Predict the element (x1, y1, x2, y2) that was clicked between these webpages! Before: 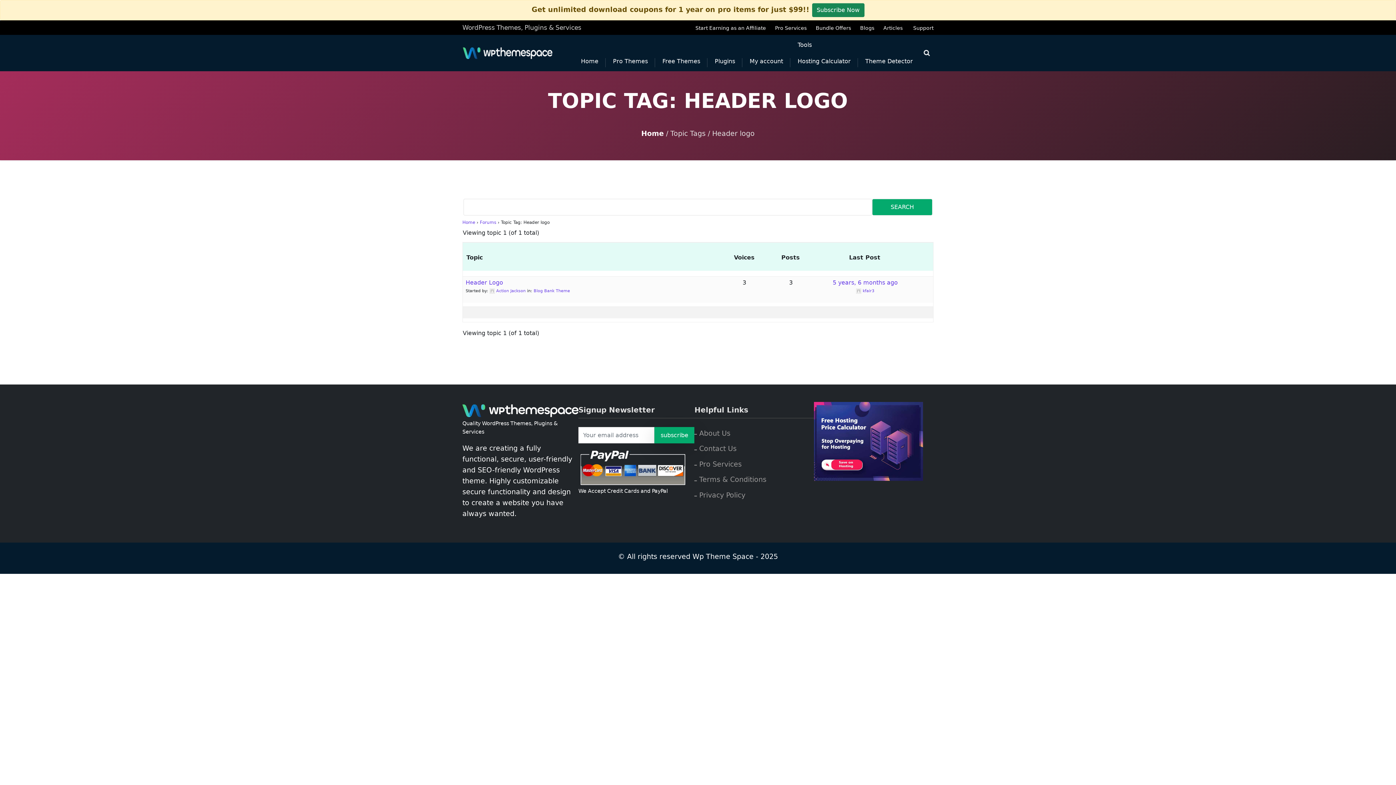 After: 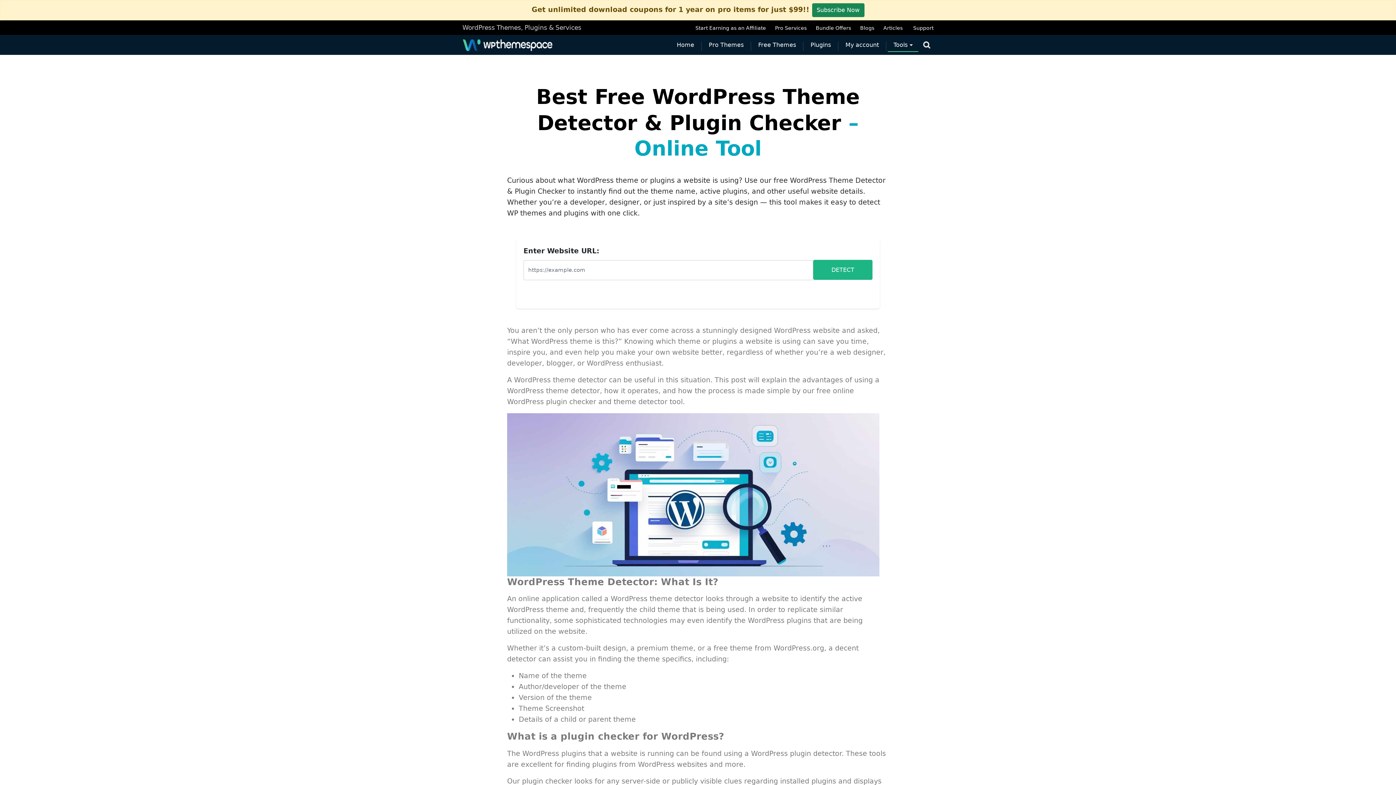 Action: bbox: (858, 53, 920, 69) label: Theme Detector